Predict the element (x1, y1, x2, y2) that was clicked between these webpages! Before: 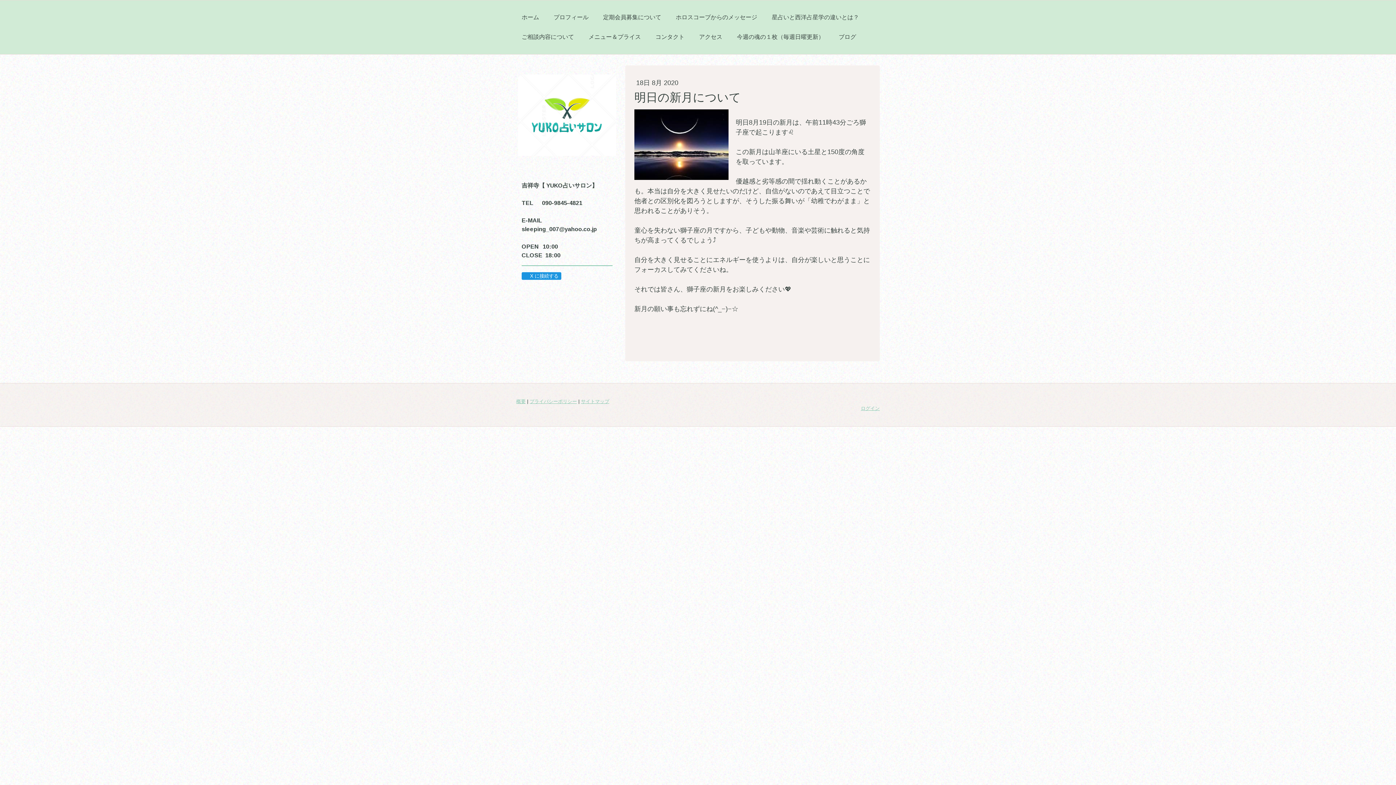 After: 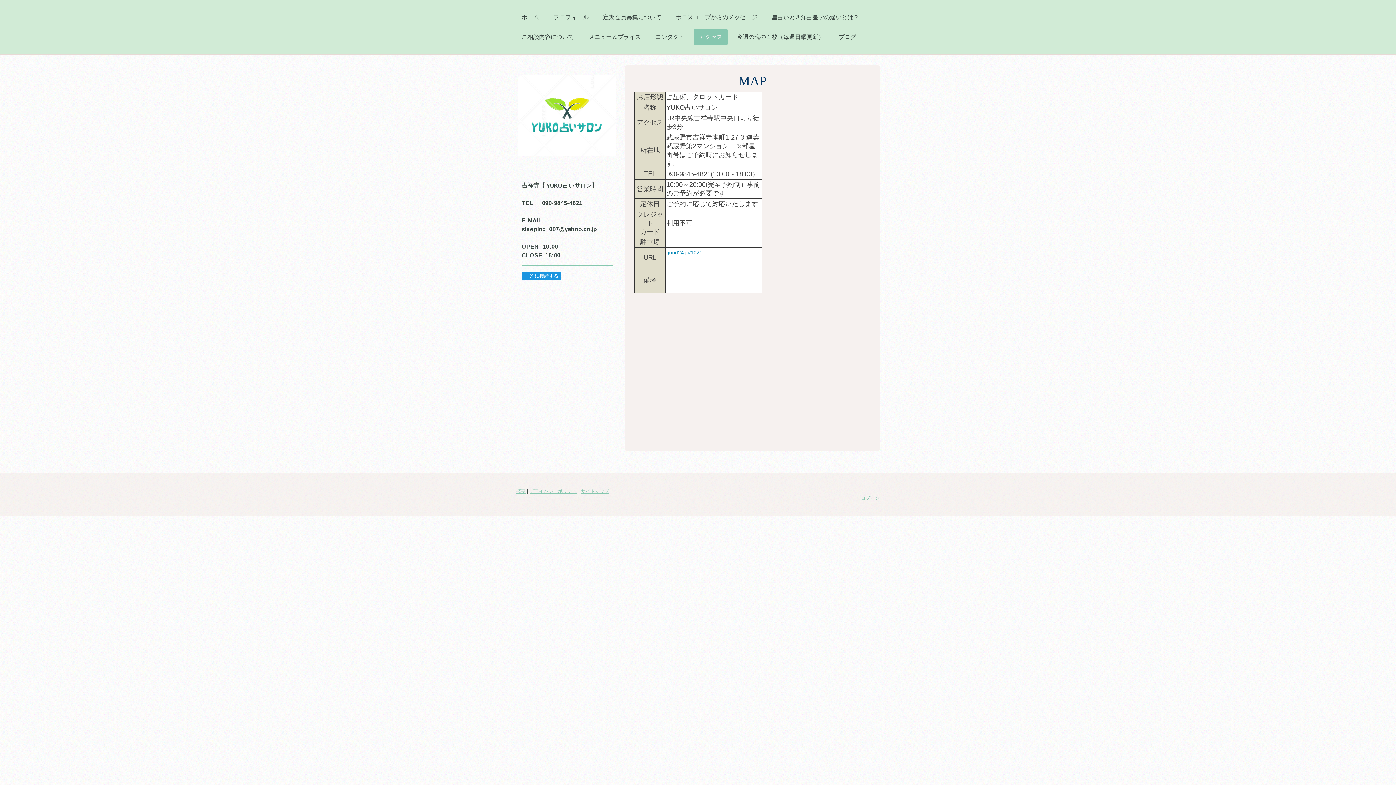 Action: bbox: (693, 29, 728, 45) label: アクセス